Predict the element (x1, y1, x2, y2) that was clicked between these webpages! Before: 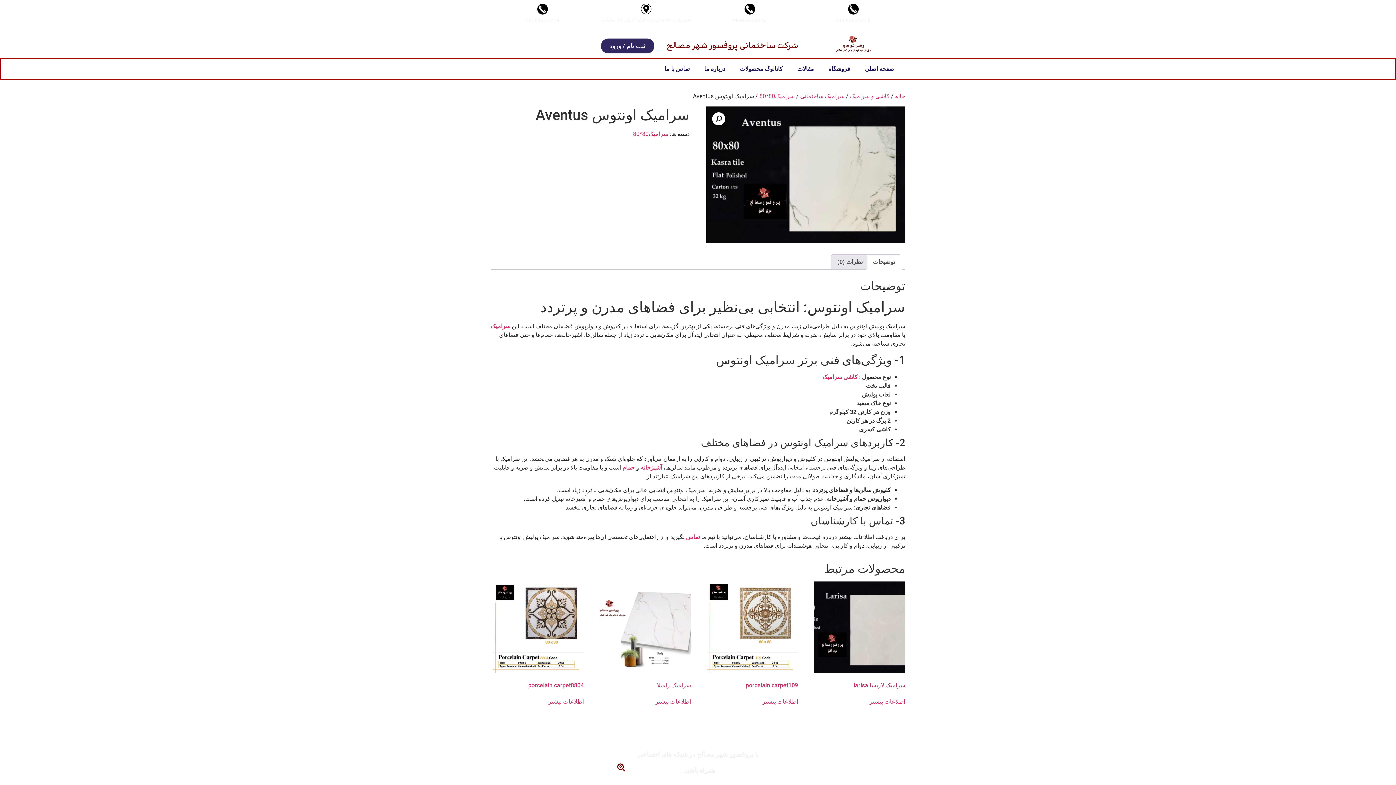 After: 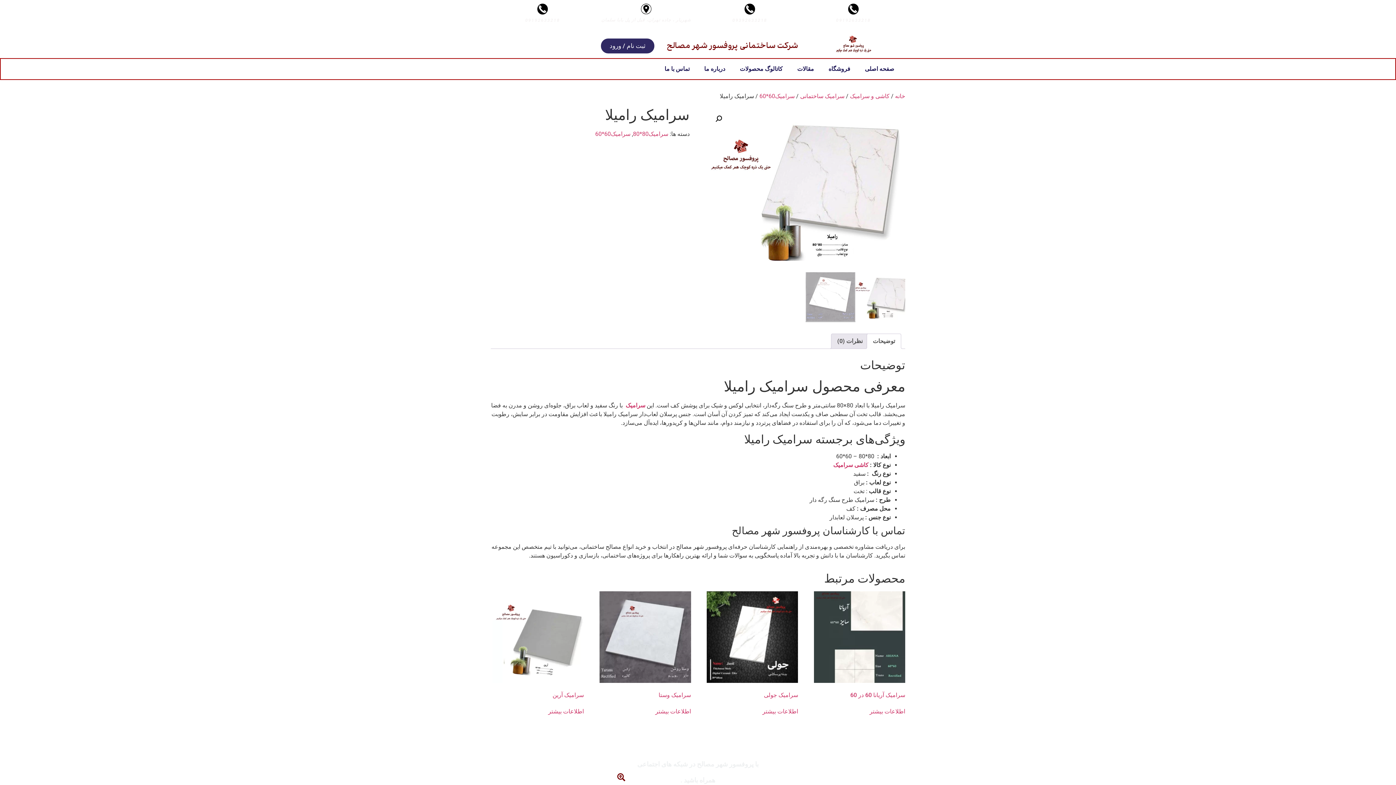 Action: label: سرامیک رامیلا bbox: (599, 581, 691, 691)